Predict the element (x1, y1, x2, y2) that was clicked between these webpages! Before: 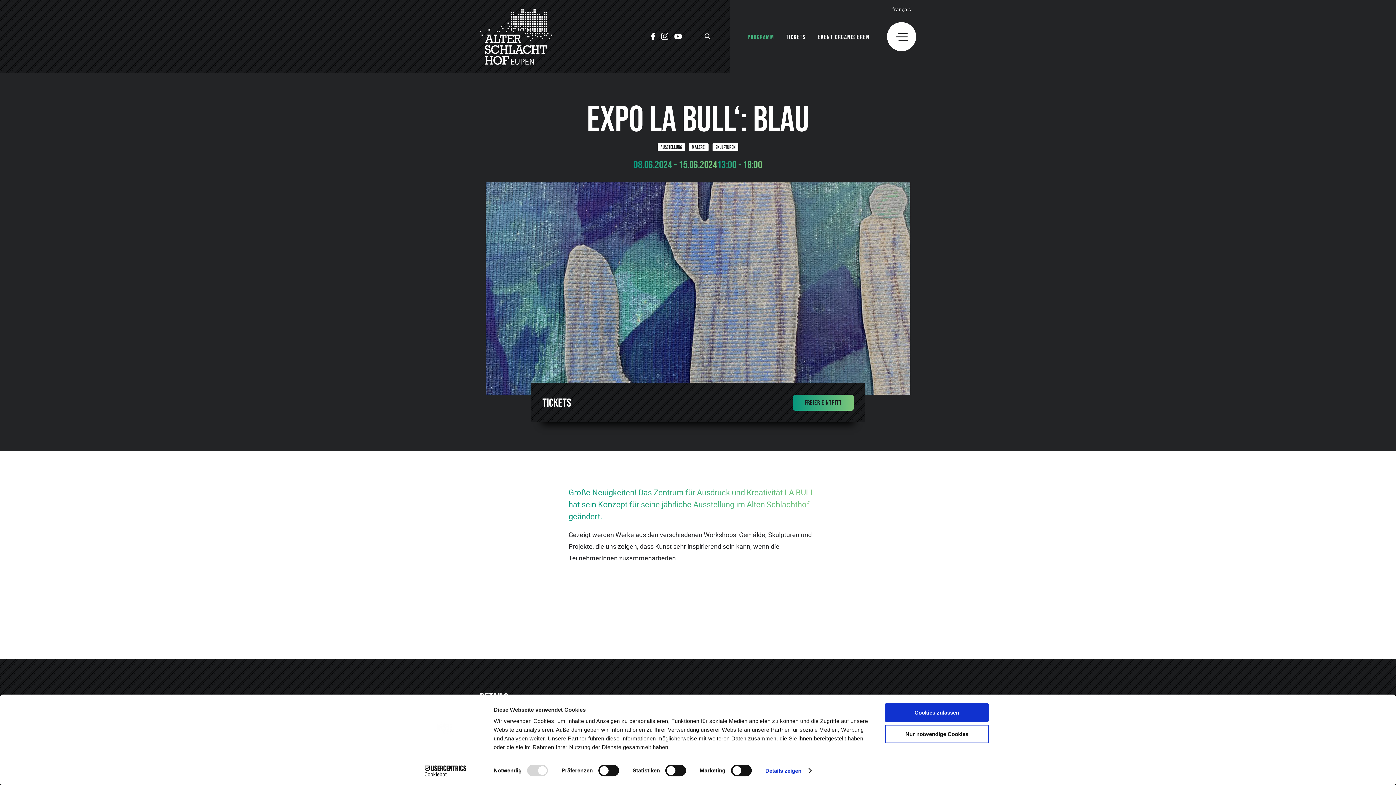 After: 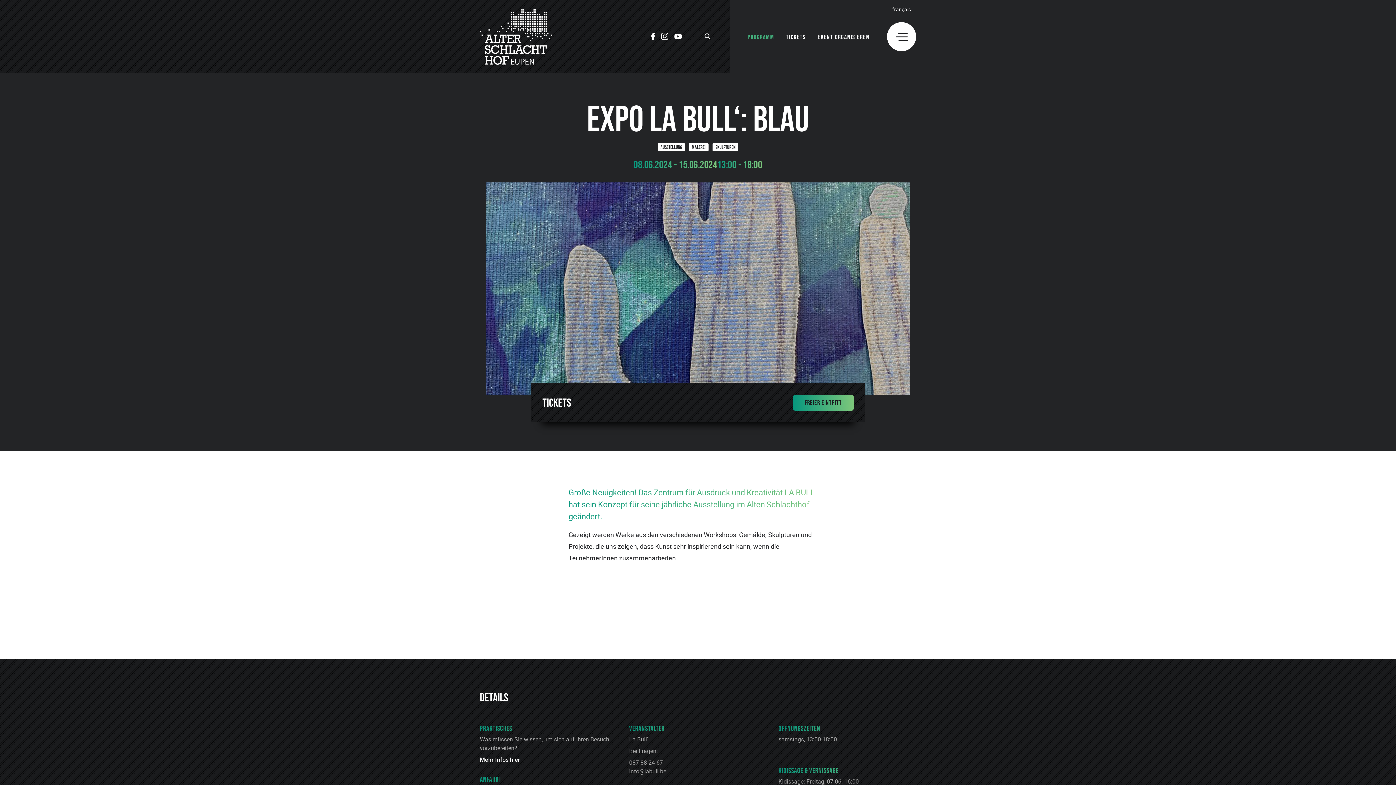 Action: bbox: (885, 703, 989, 722) label: Cookies zulassen